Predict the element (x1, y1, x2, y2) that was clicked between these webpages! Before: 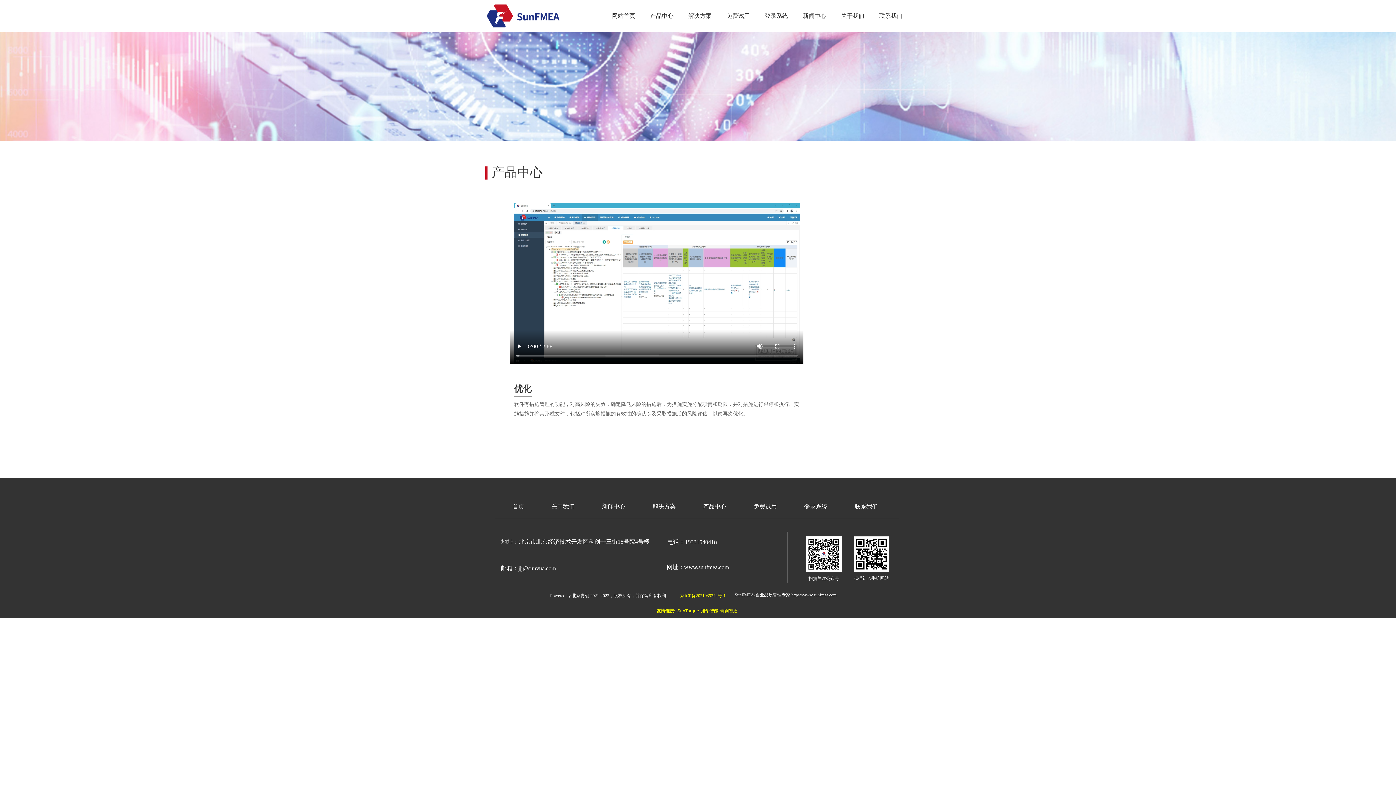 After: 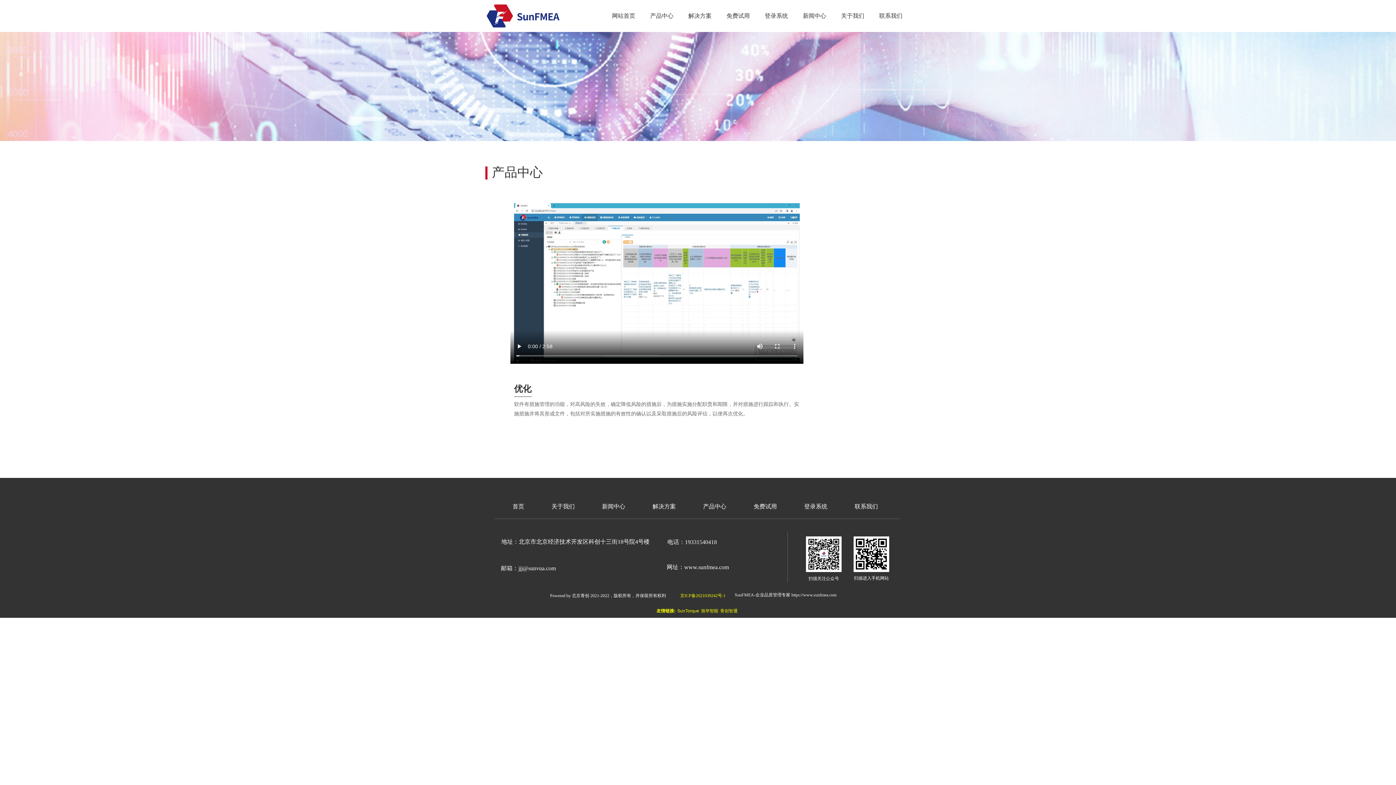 Action: bbox: (680, 593, 725, 598) label: 京ICP备2021039242号-1